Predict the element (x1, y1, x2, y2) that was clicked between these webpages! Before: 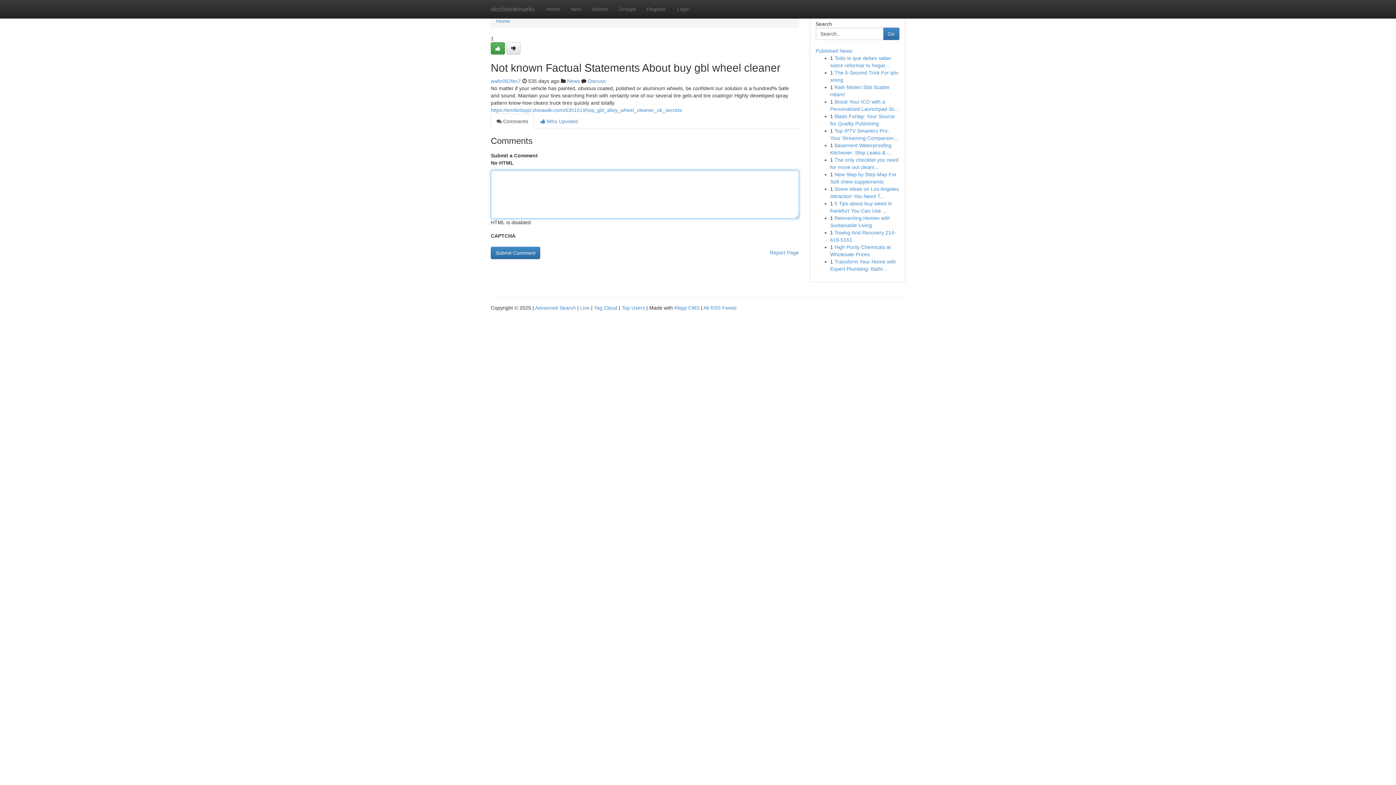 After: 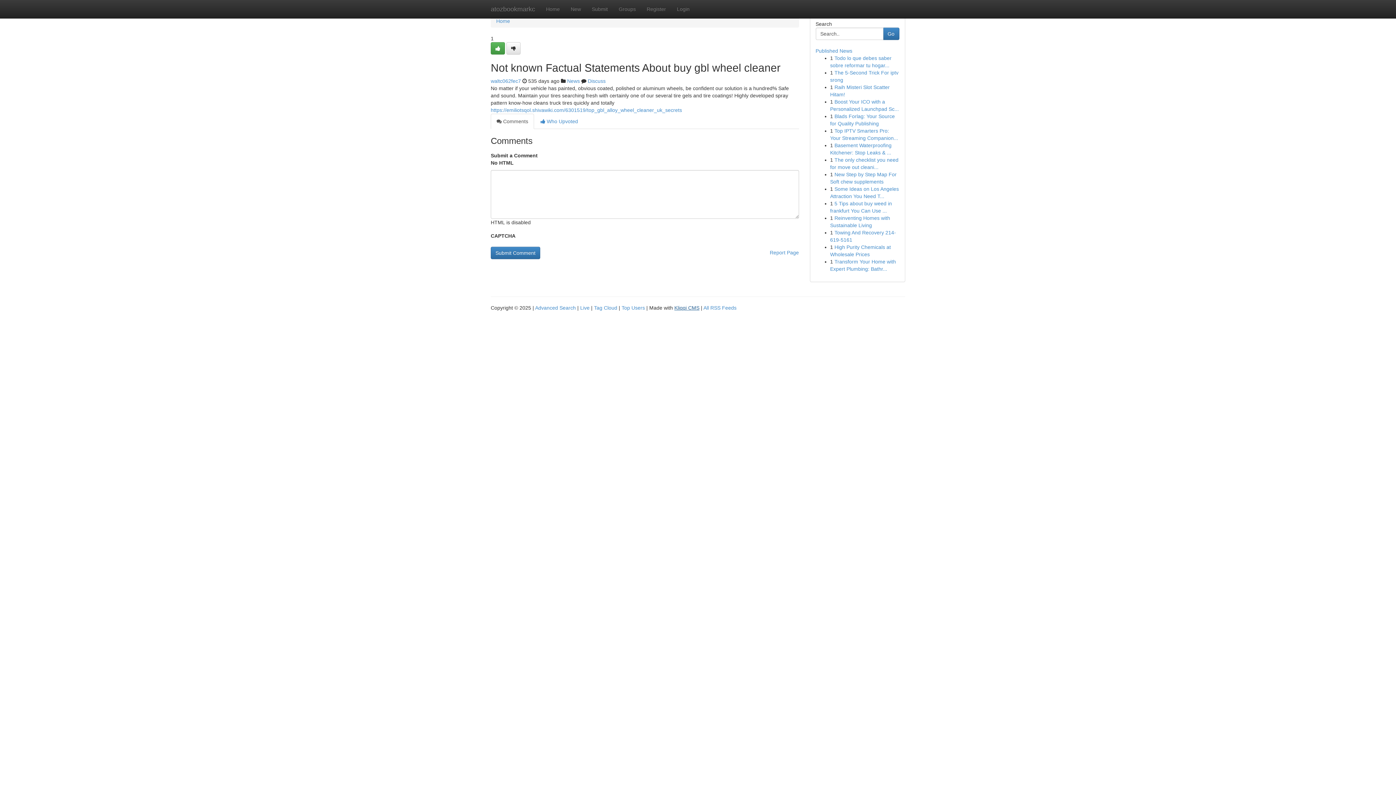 Action: label: Kliqqi CMS bbox: (674, 305, 699, 310)